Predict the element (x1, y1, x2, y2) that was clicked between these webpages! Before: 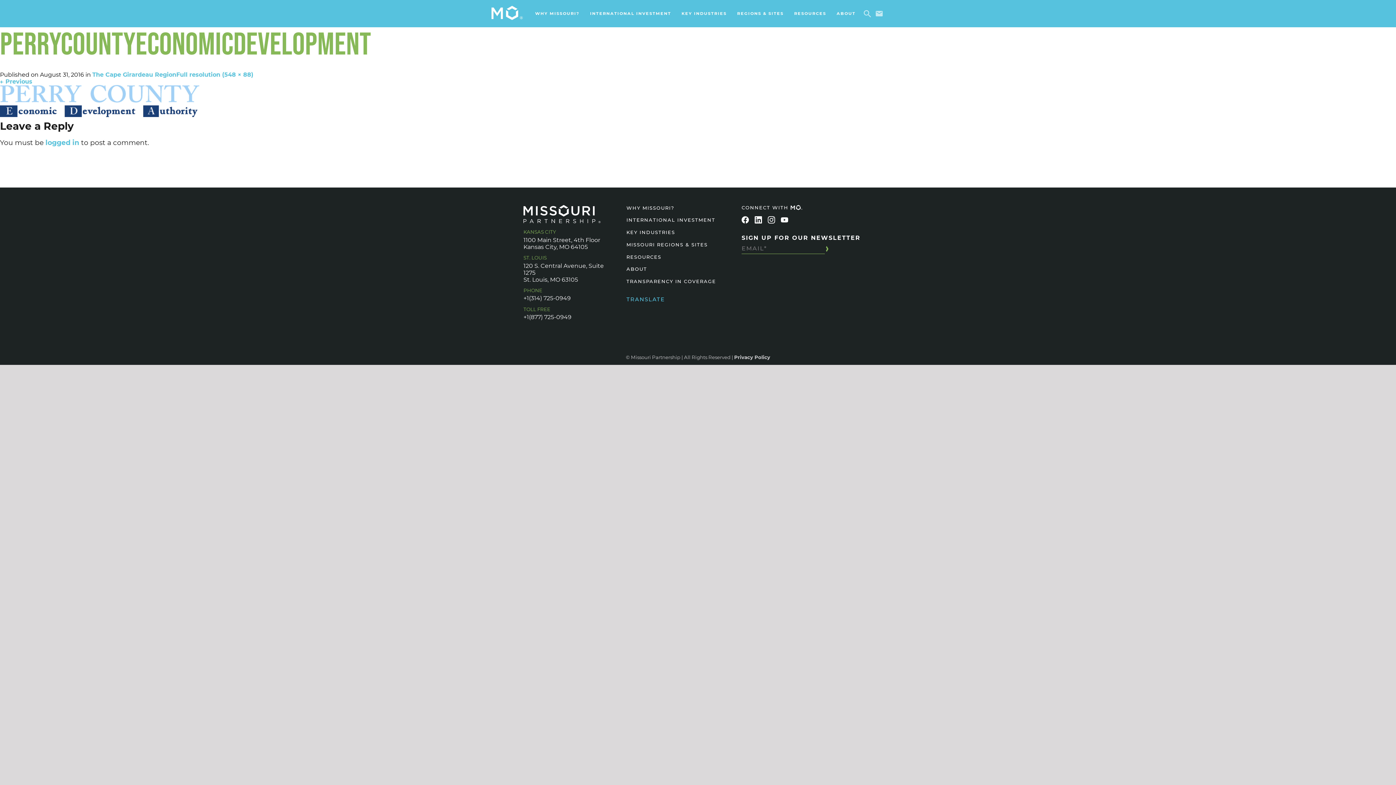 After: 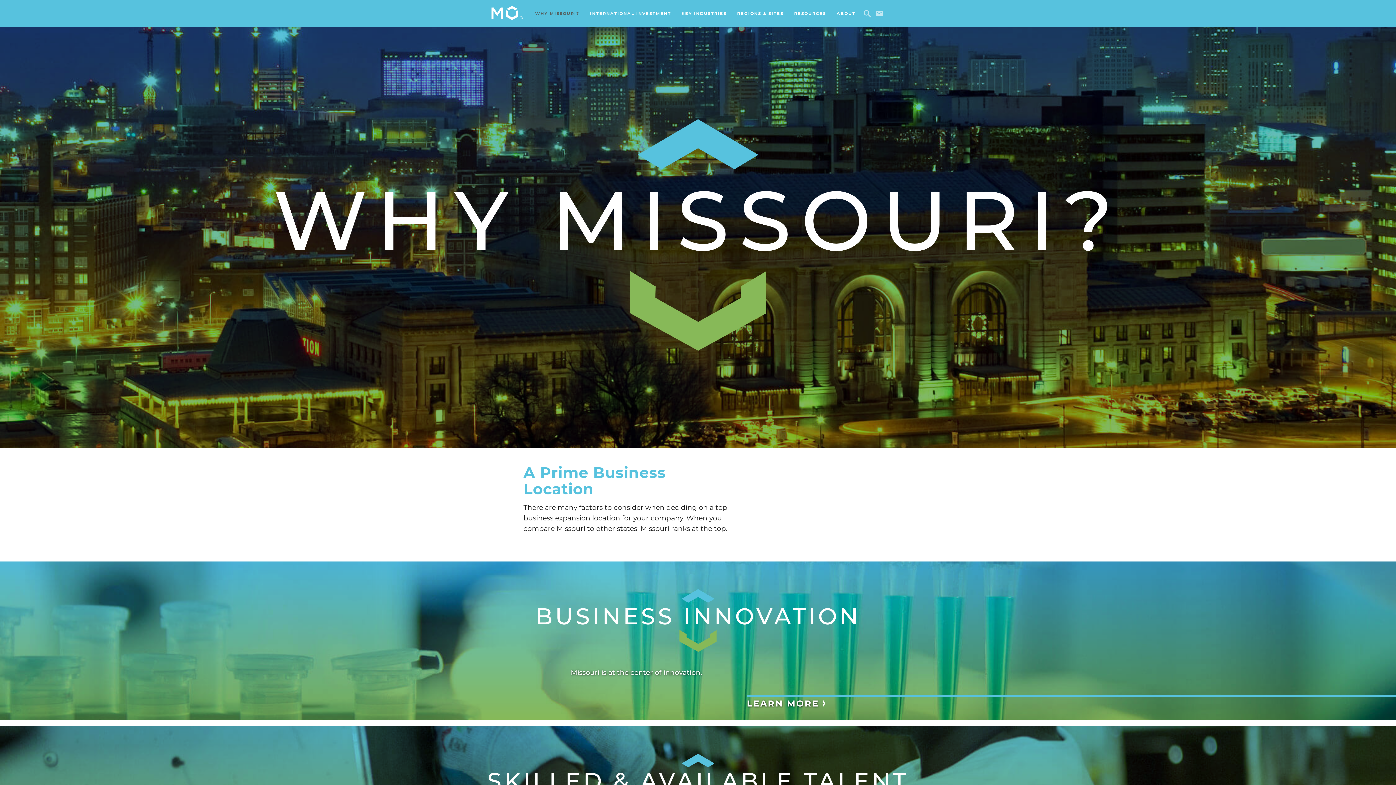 Action: label: WHY MISSOURI? bbox: (535, 10, 579, 16)